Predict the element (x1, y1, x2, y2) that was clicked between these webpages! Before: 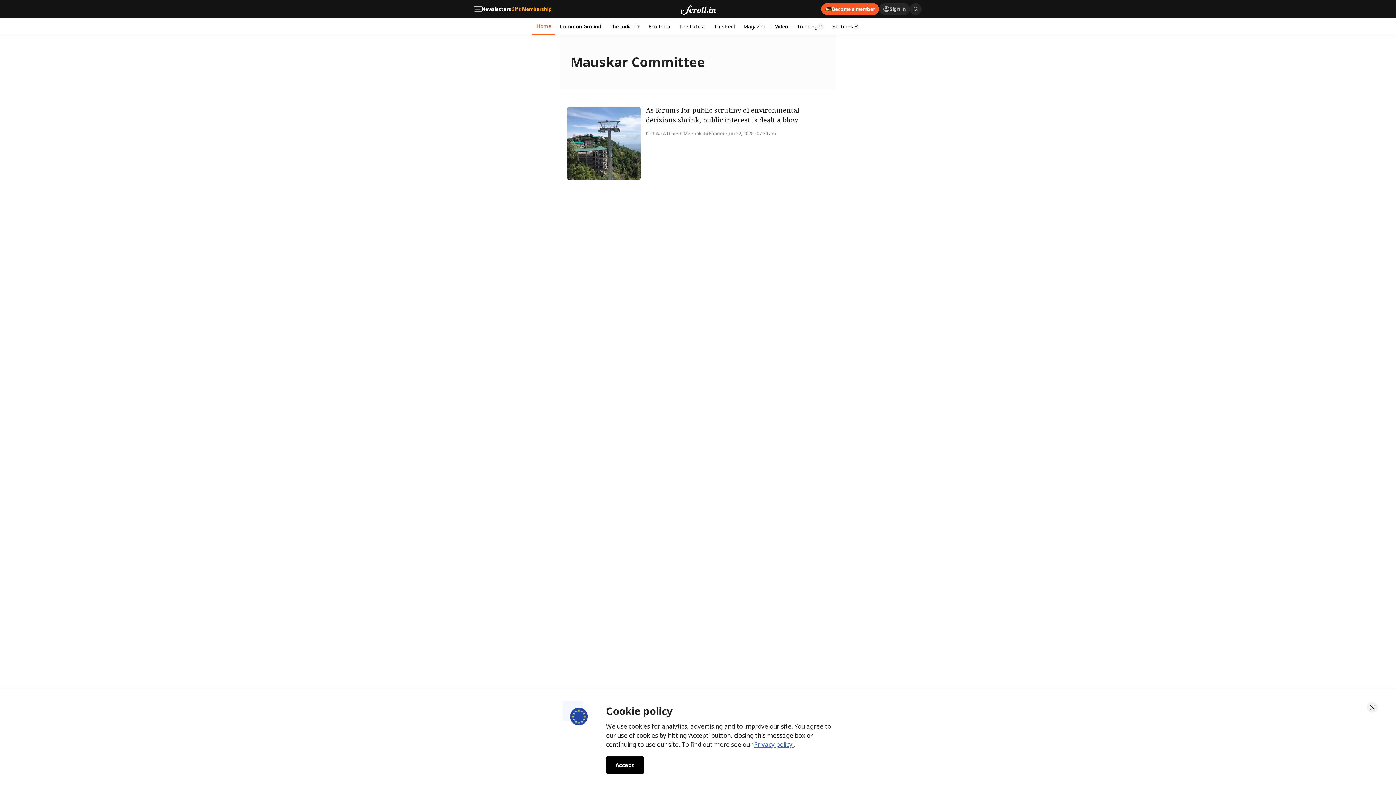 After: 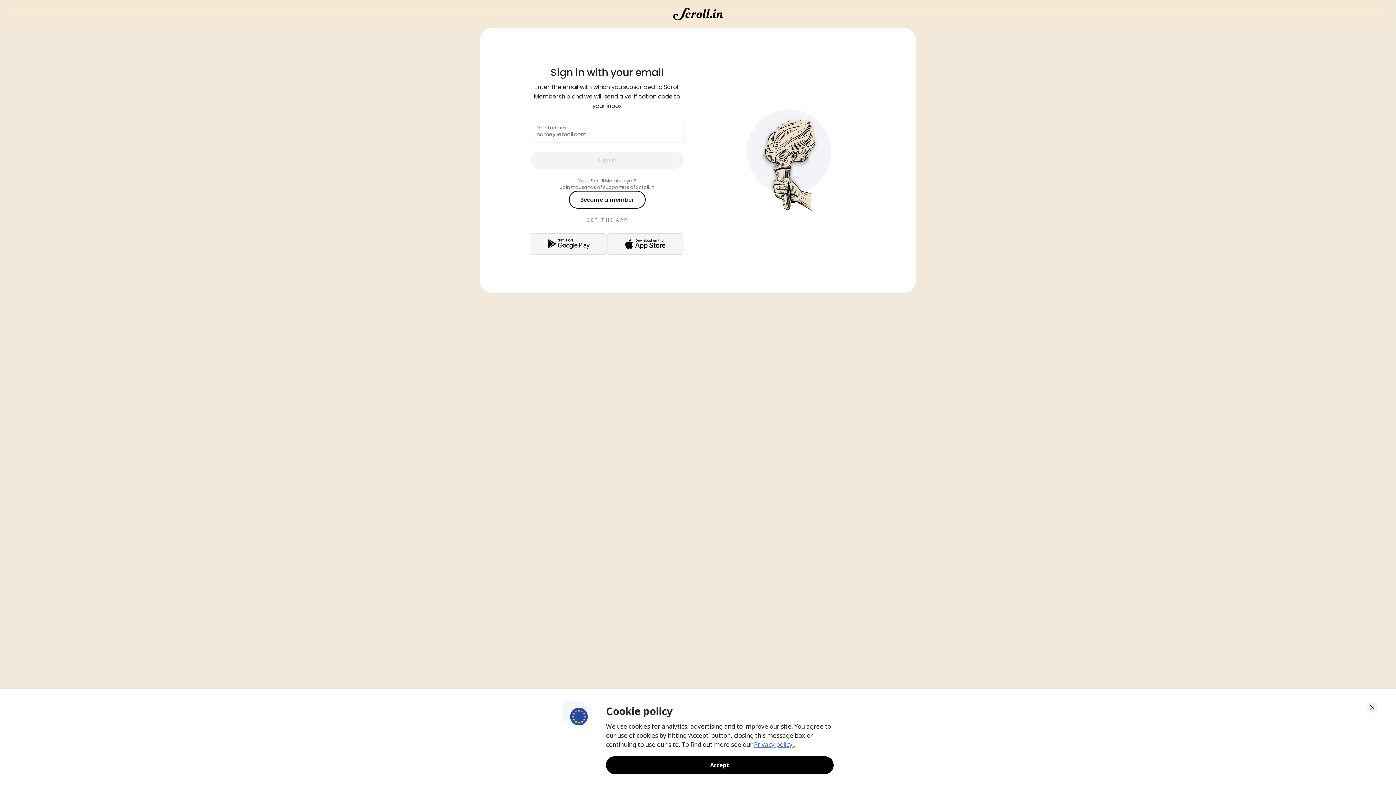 Action: label: Sign in bbox: (879, 3, 910, 14)